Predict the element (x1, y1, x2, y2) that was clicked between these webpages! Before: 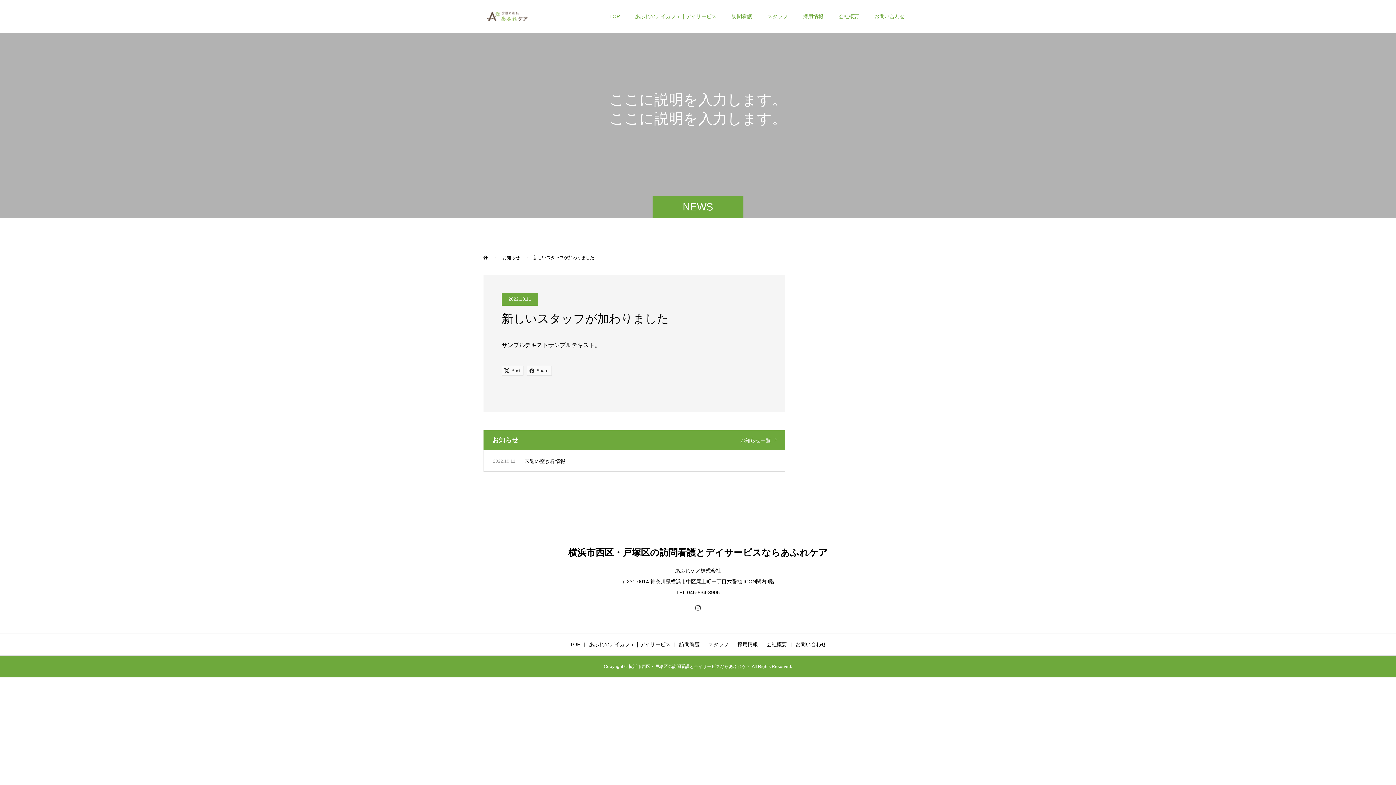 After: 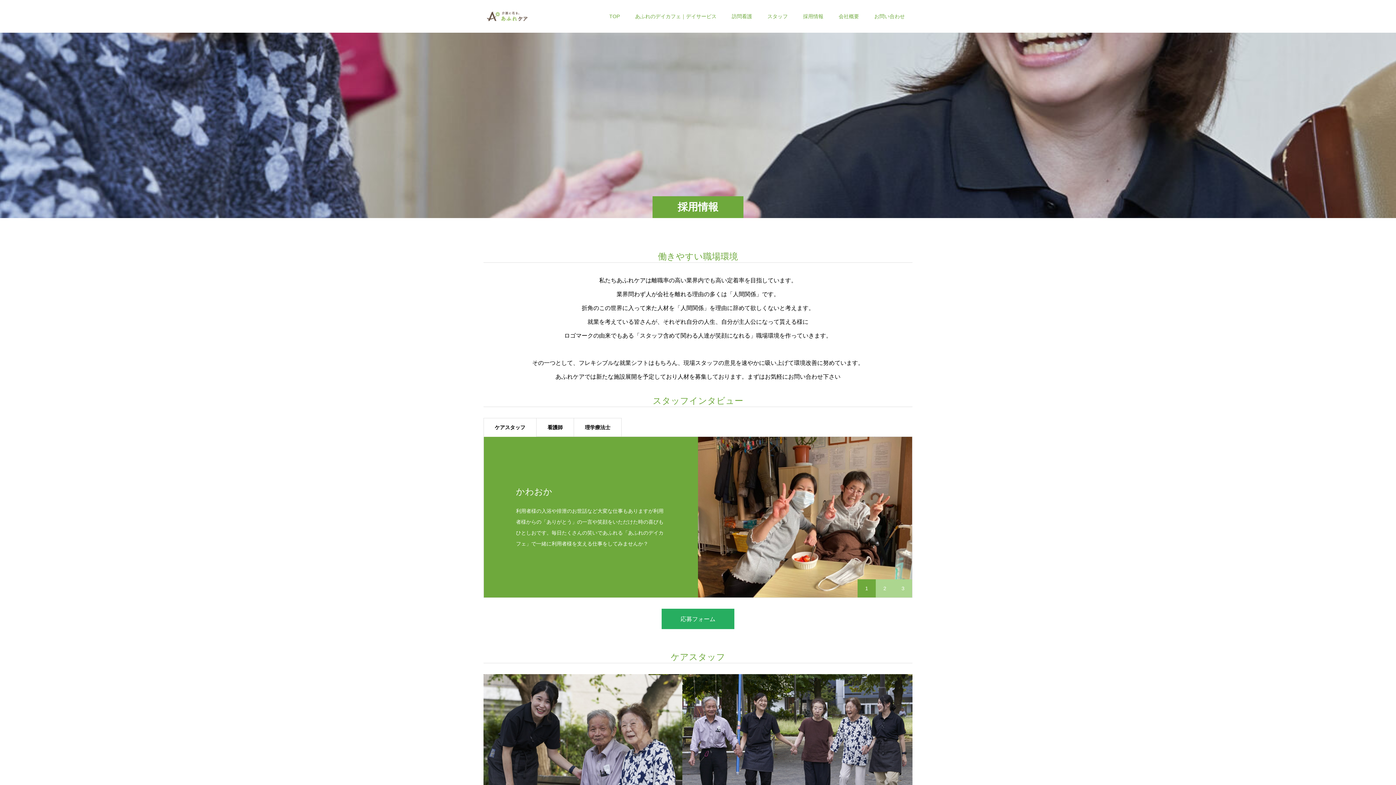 Action: bbox: (737, 641, 758, 647) label: 採用情報